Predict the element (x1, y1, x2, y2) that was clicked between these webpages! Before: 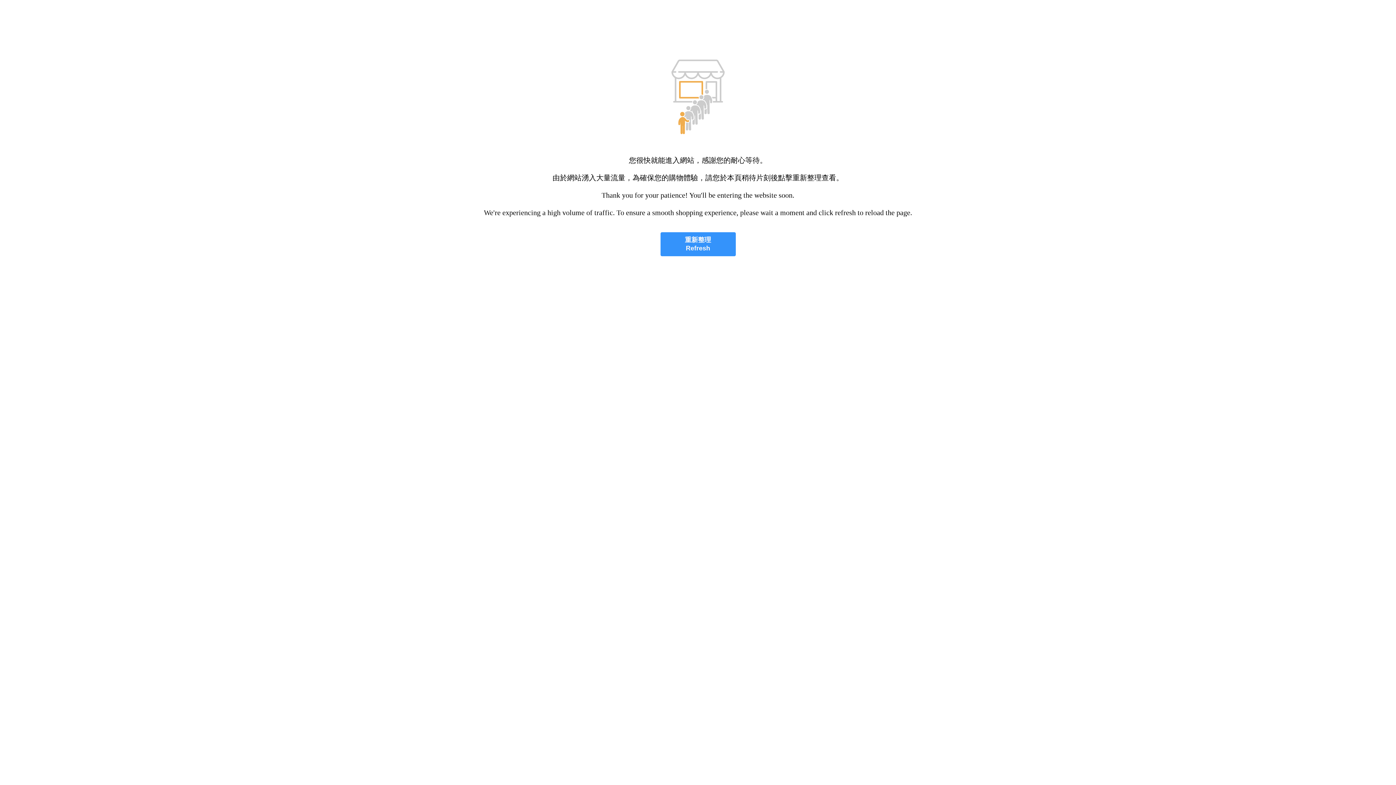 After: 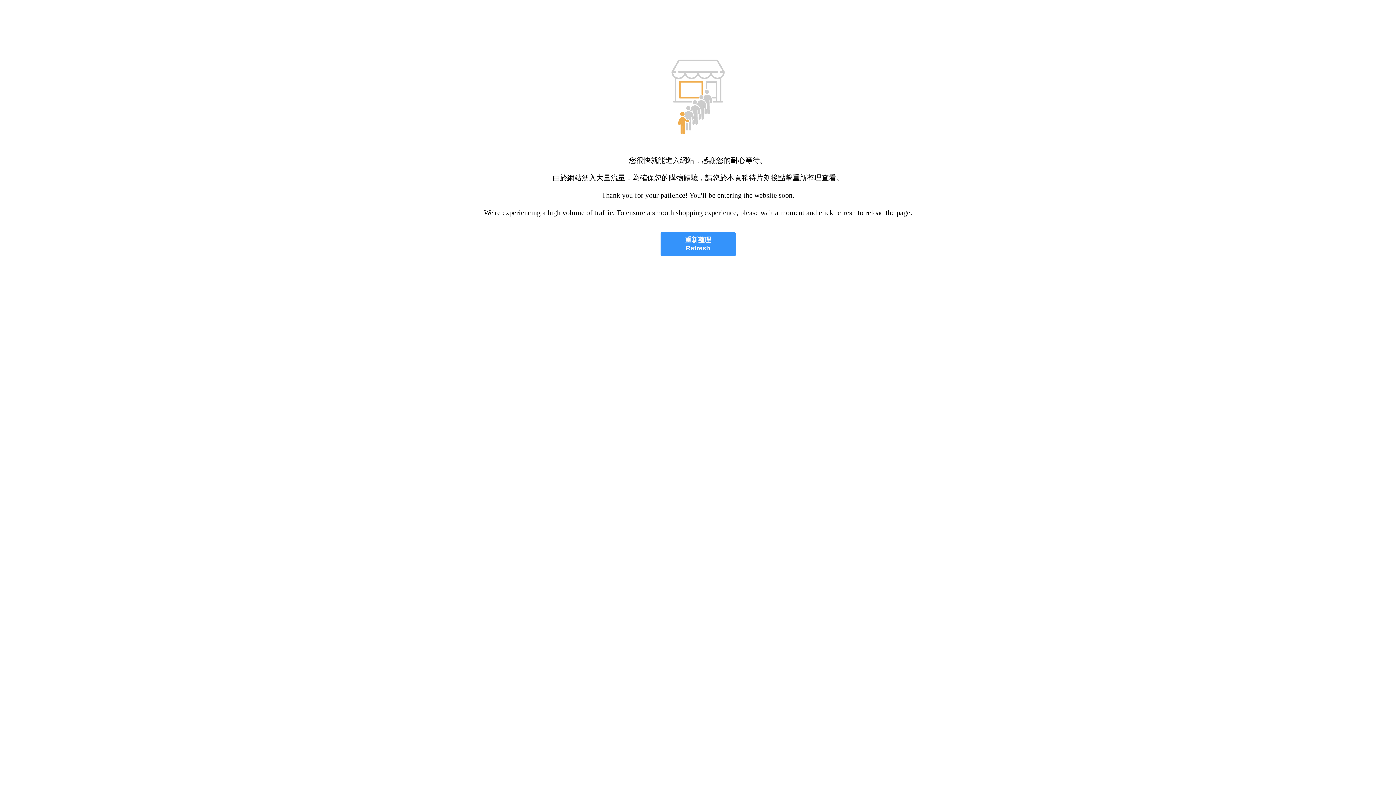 Action: bbox: (660, 232, 735, 256) label: 重新整理
Refresh